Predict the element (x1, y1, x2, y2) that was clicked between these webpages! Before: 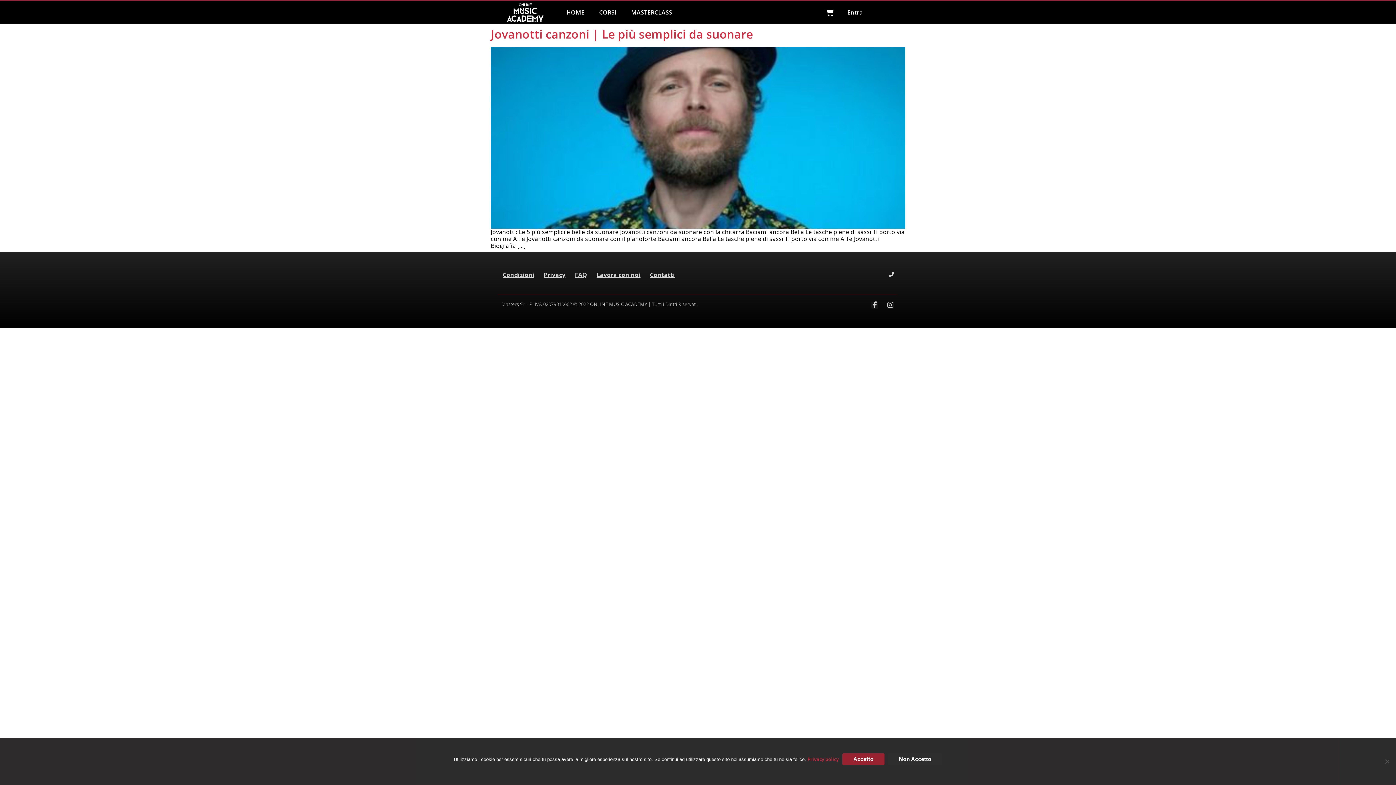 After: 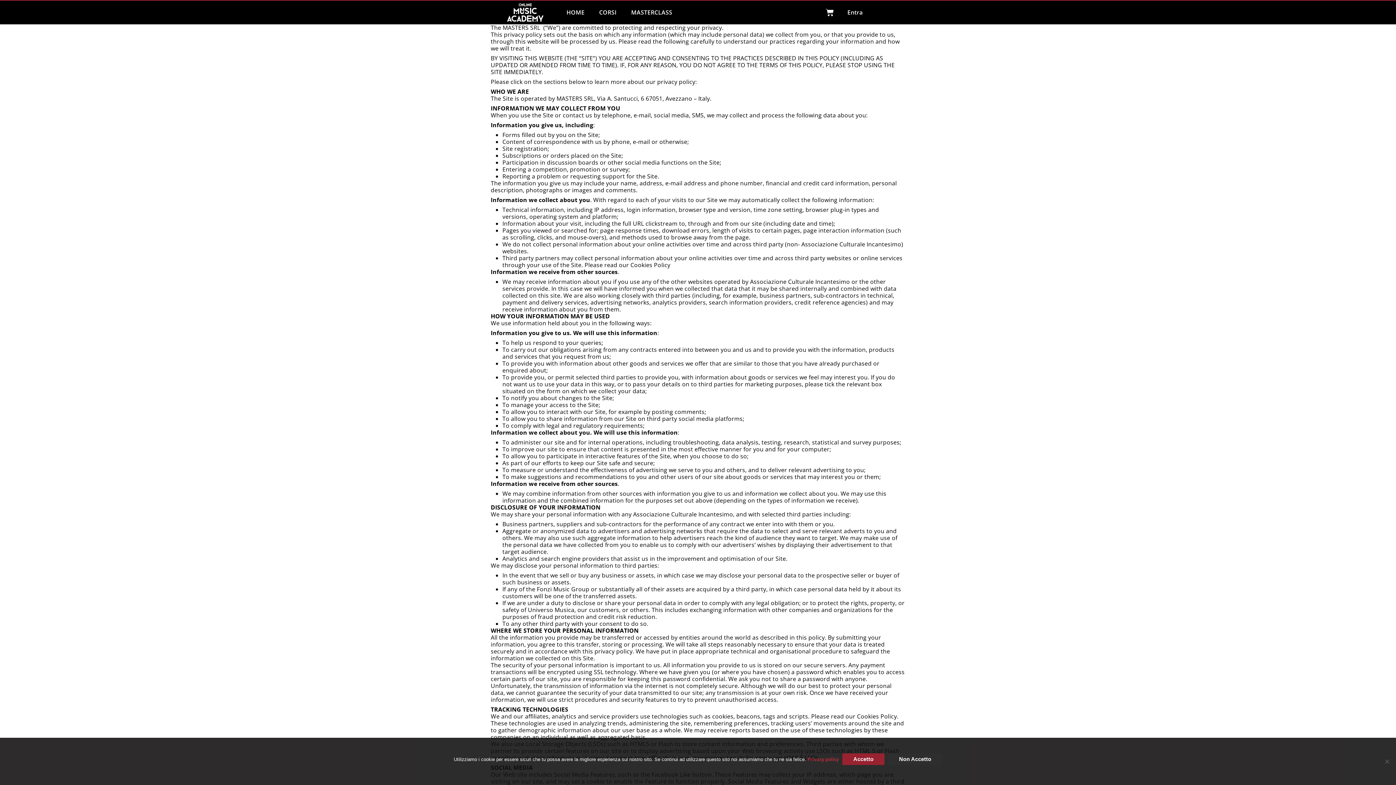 Action: bbox: (539, 266, 570, 283) label: Privacy